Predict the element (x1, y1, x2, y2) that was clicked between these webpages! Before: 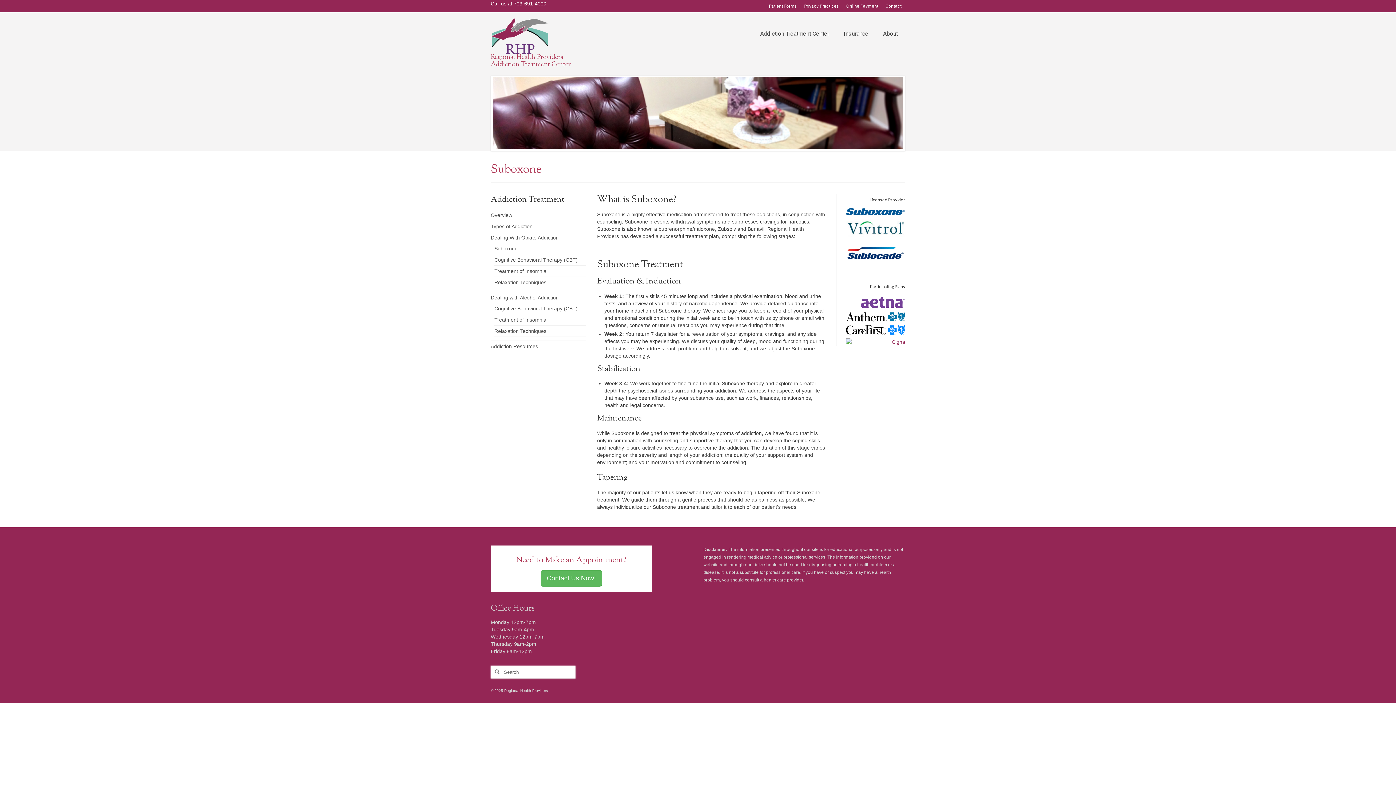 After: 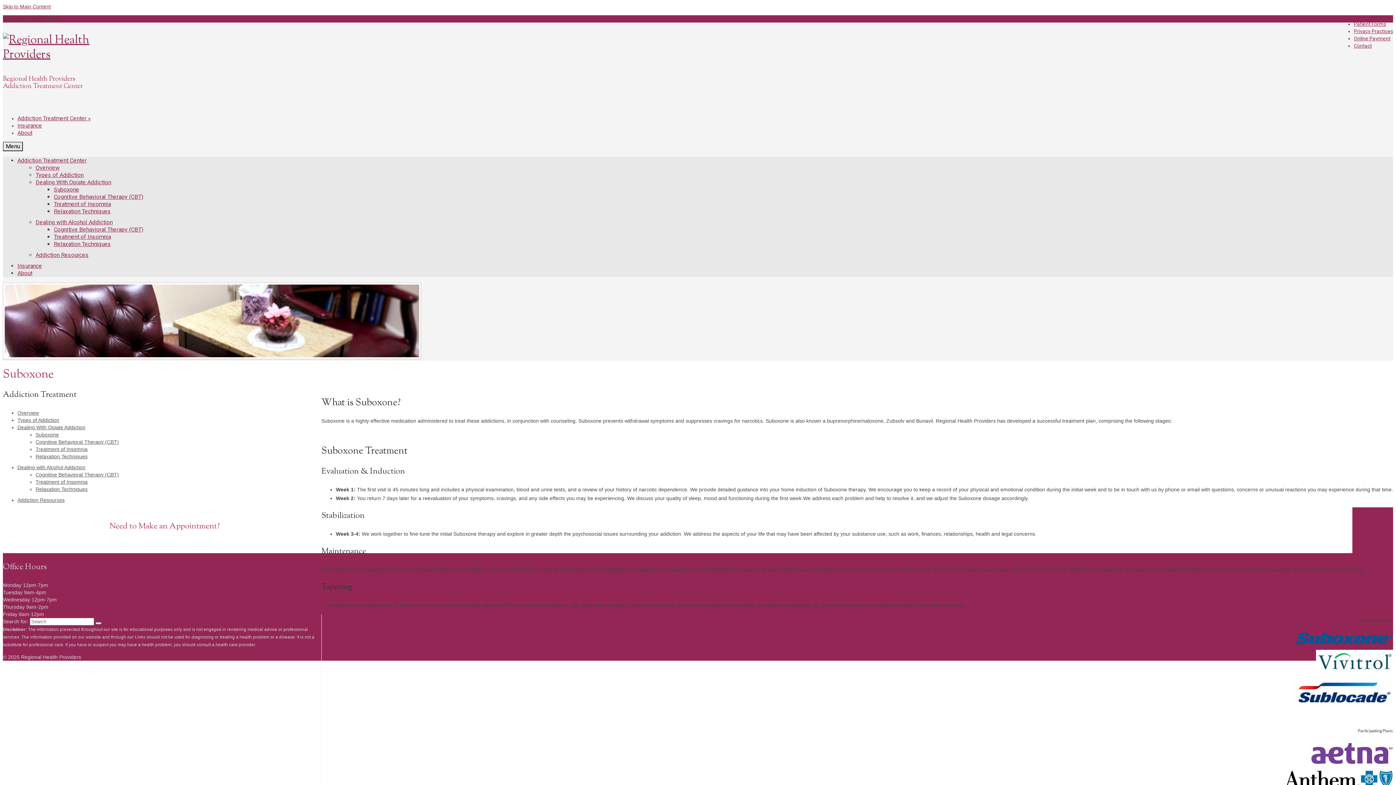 Action: label: Suboxone bbox: (494, 245, 517, 251)